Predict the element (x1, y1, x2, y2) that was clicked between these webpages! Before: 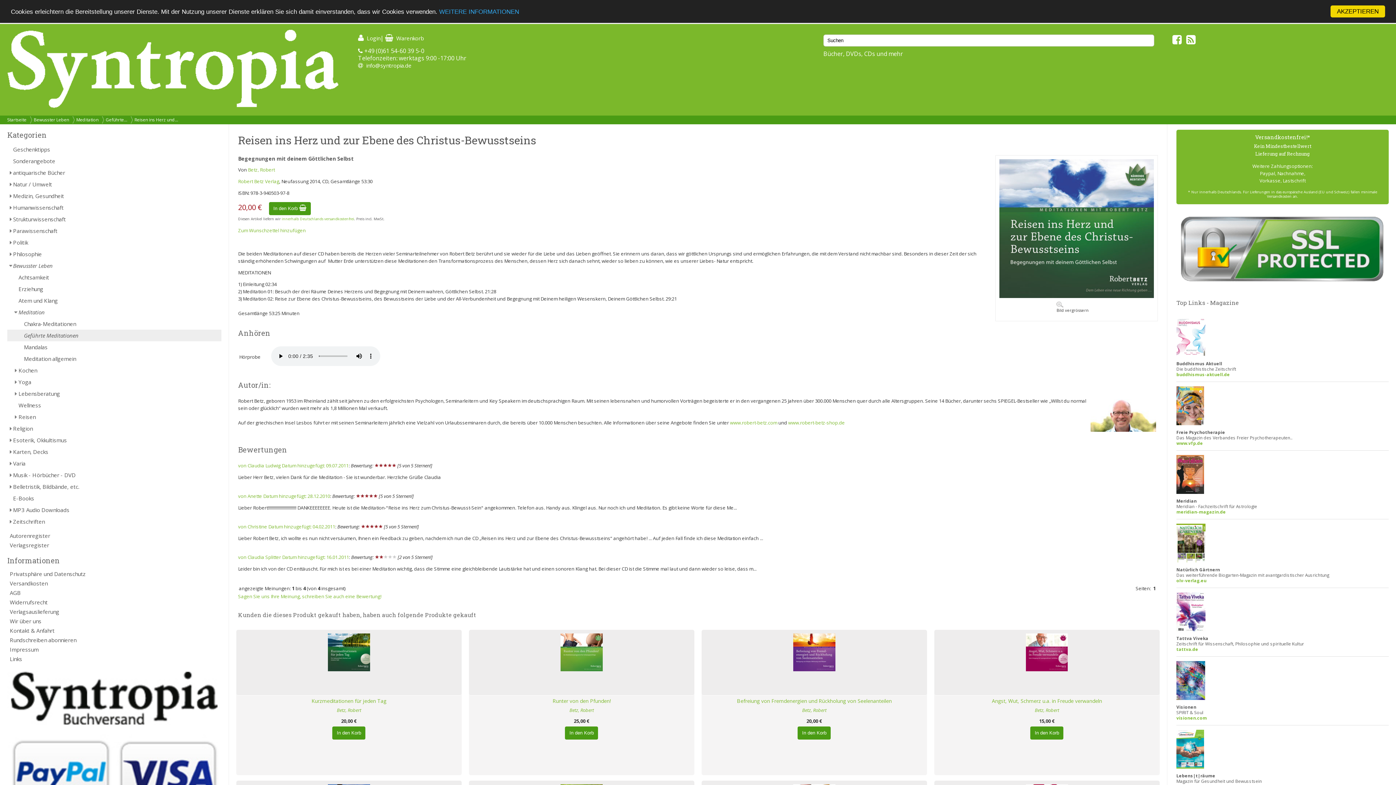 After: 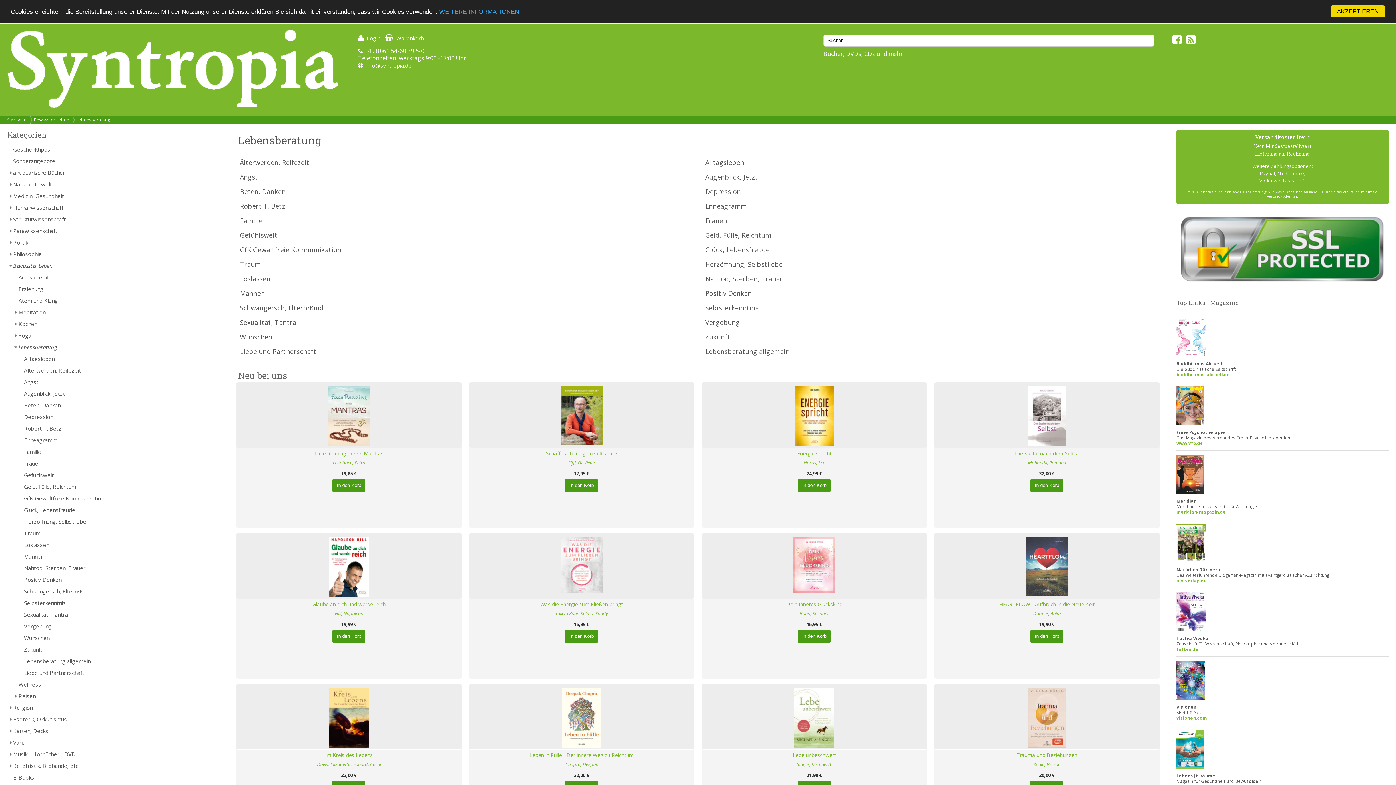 Action: bbox: (7, 388, 221, 399) label: Lebensberatung